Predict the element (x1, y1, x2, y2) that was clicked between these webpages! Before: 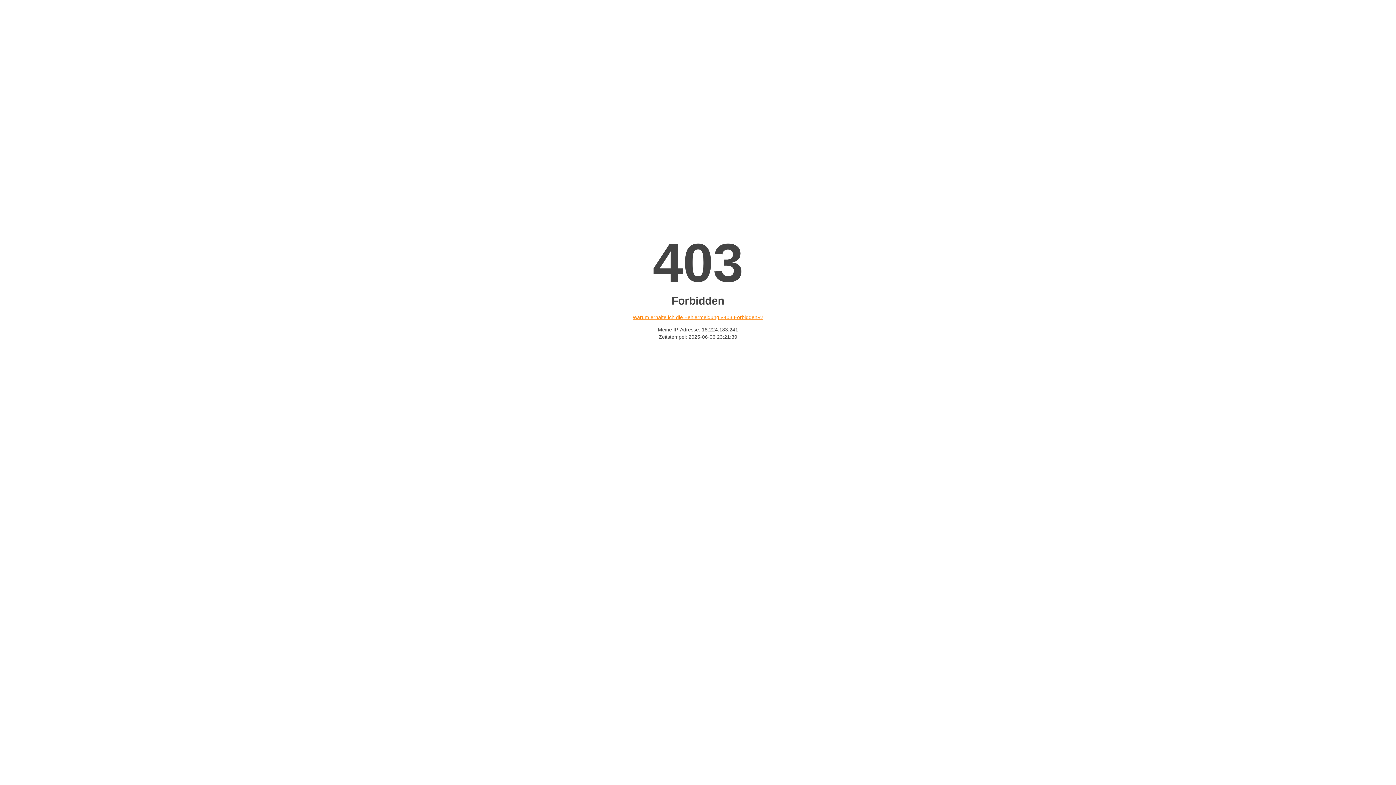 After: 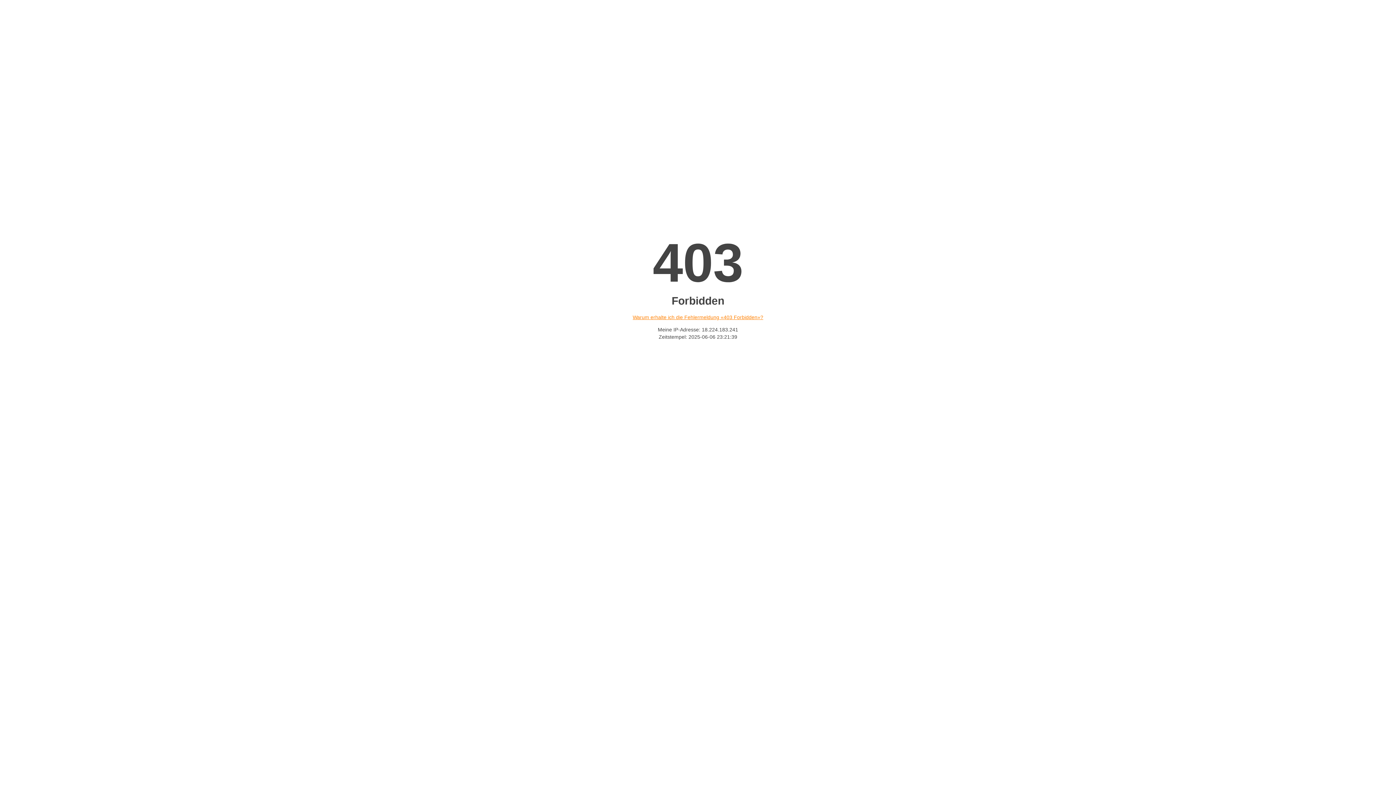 Action: label: Warum erhalte ich die Fehlermeldung «403 Forbidden»? bbox: (632, 314, 763, 320)